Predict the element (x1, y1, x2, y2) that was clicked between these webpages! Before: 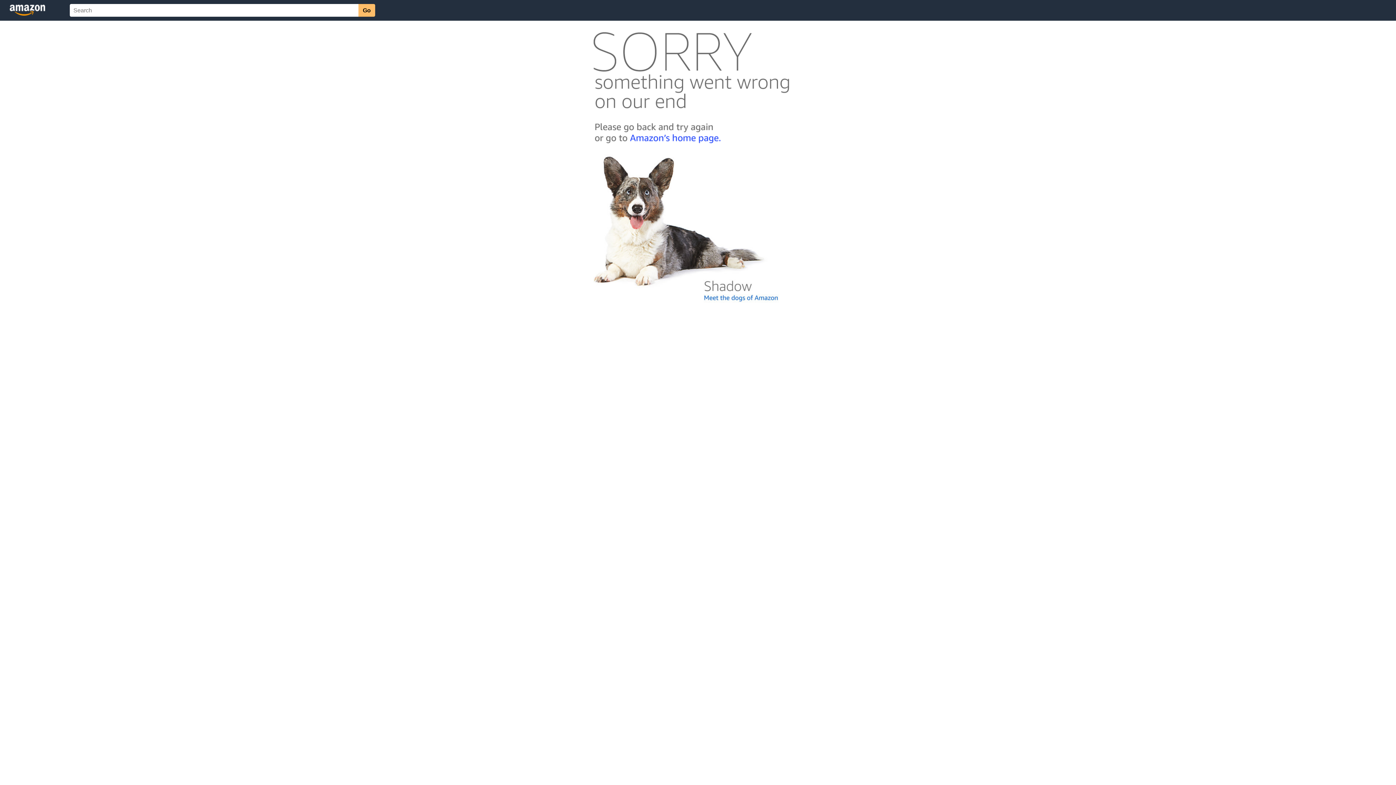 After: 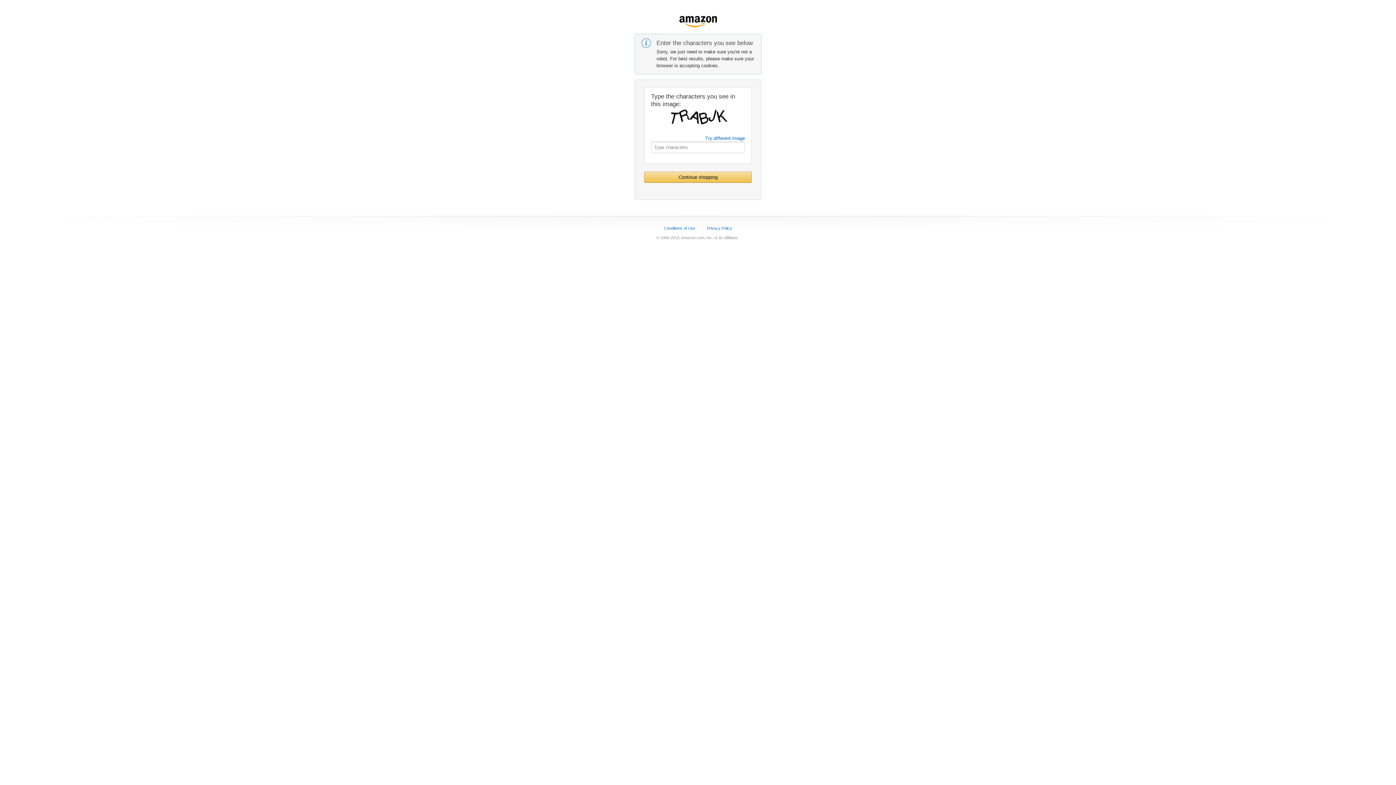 Action: bbox: (592, 142, 803, 148)